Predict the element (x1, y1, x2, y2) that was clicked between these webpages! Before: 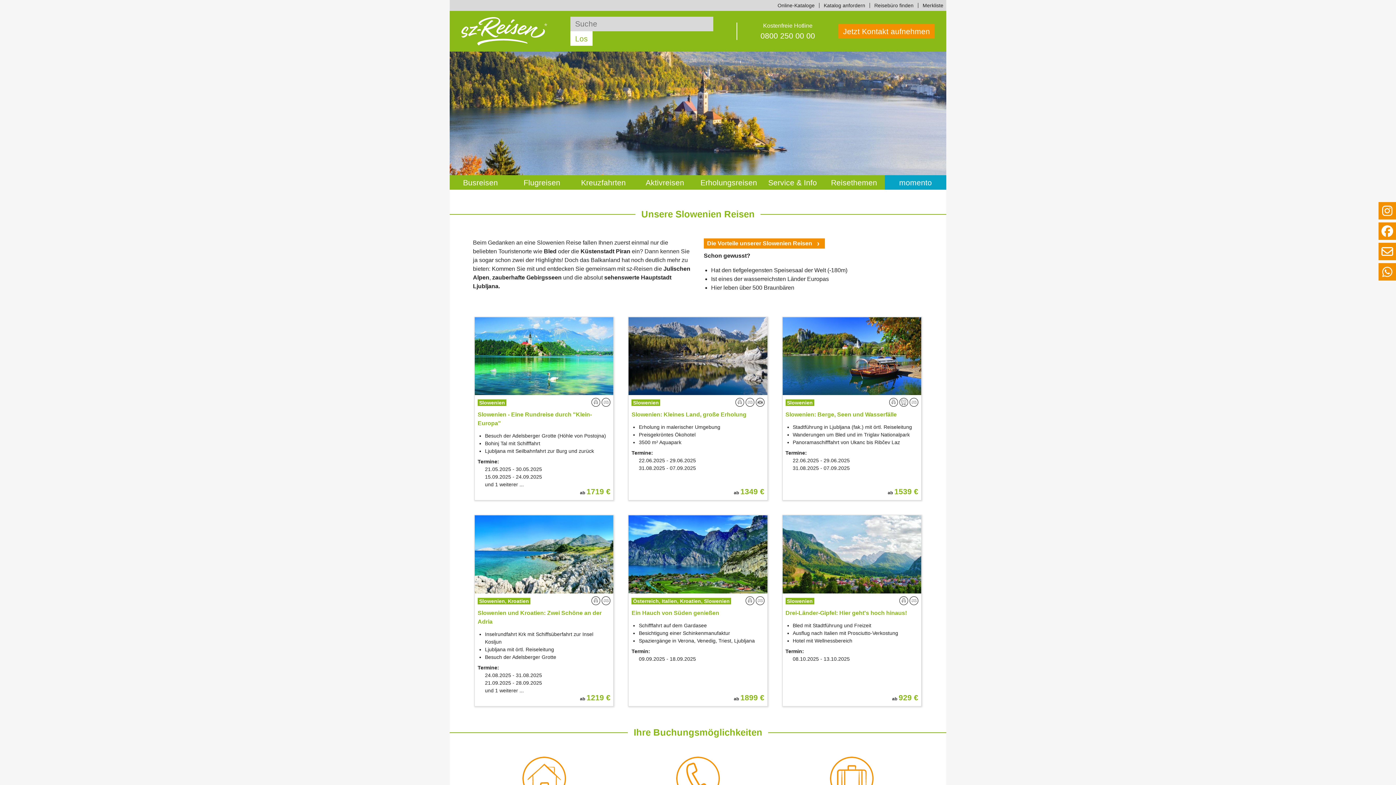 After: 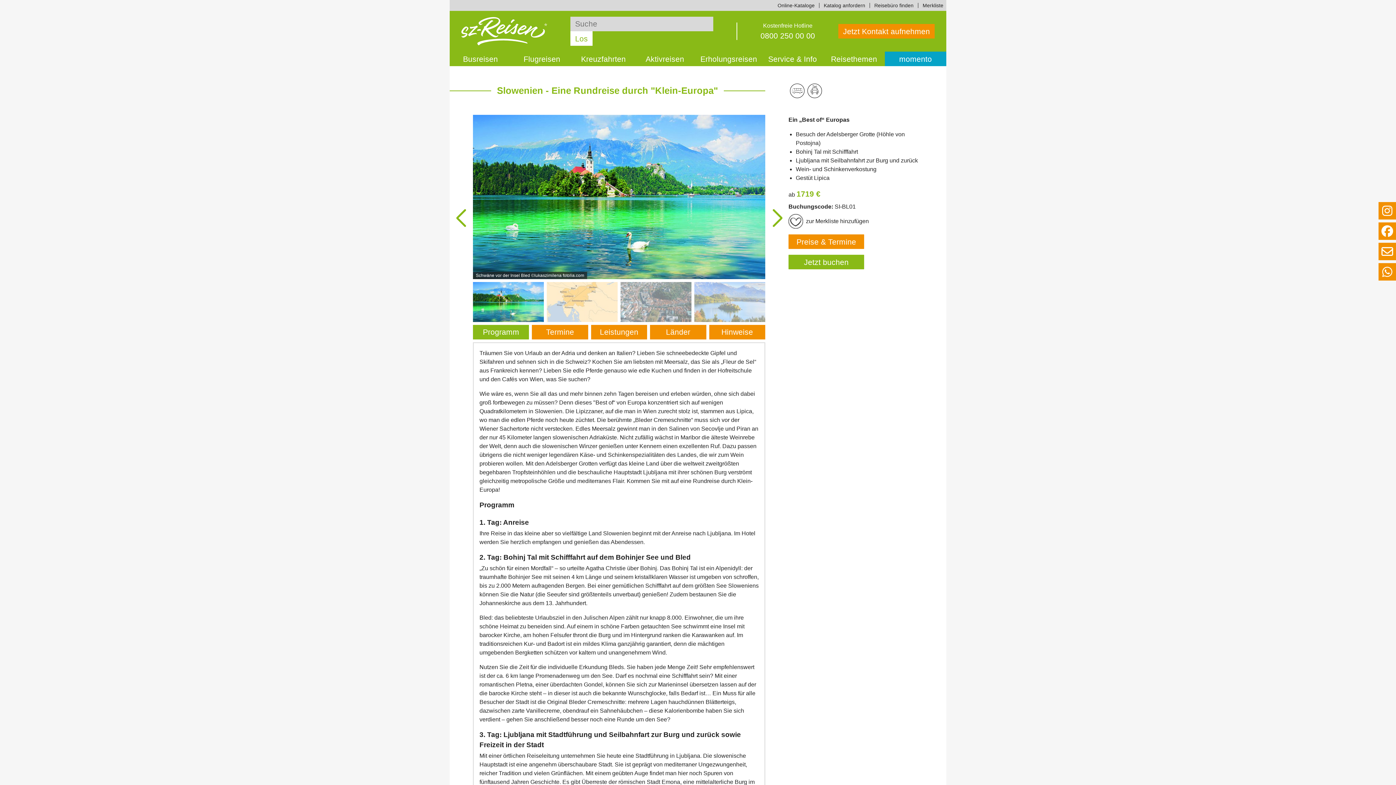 Action: bbox: (473, 315, 615, 502) label: Slowenien
Slowenien - Eine Rundreise durch "Klein-Europa"
Besuch der Adelsberger Grotte (Höhle von Postojna)
Bohinj Tal mit Schifffahrt
Ljubljana mit Seilbahnfahrt zur Burg und zurück
Termine:
21.05.2025 - 30.05.2025
15.09.2025 - 24.09.2025
und 1 weiterer ...
ab 1719 €